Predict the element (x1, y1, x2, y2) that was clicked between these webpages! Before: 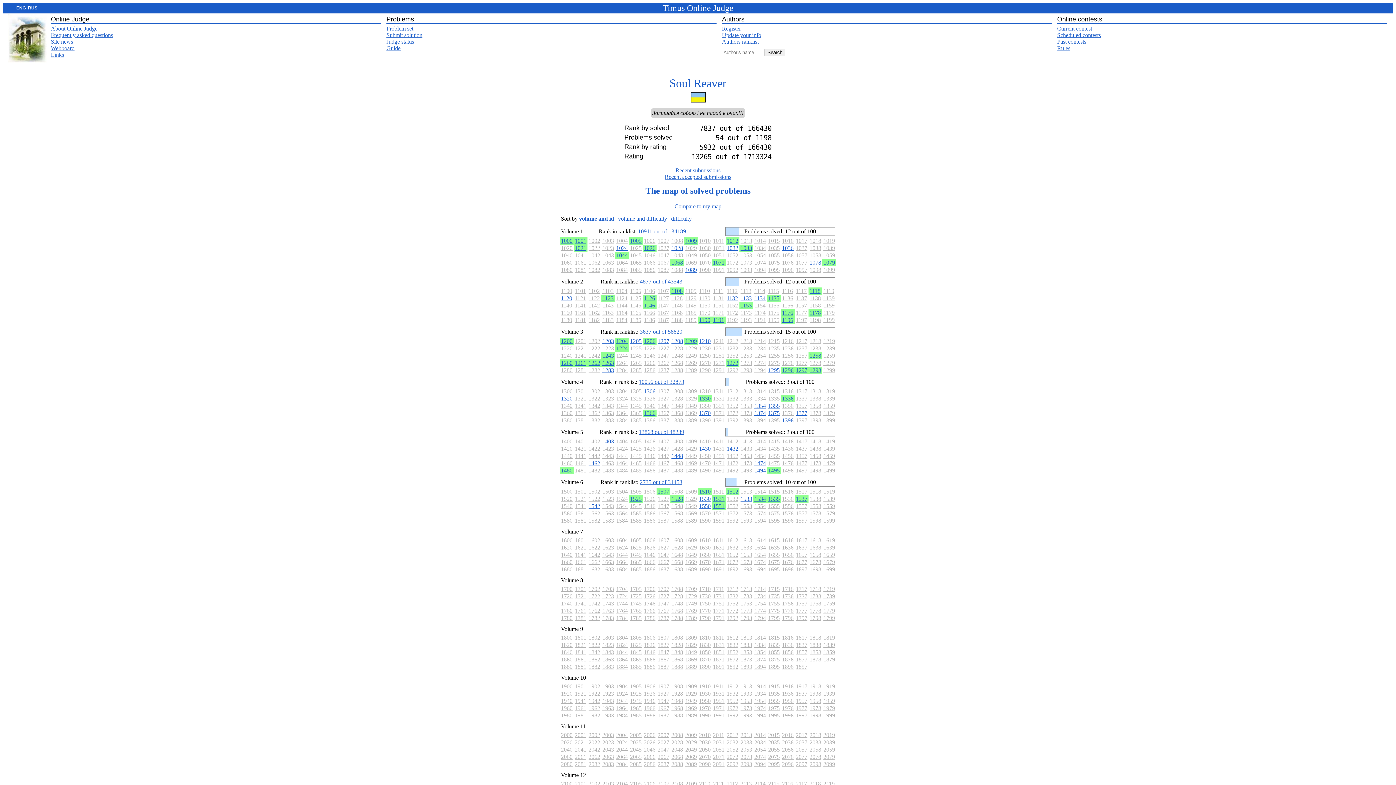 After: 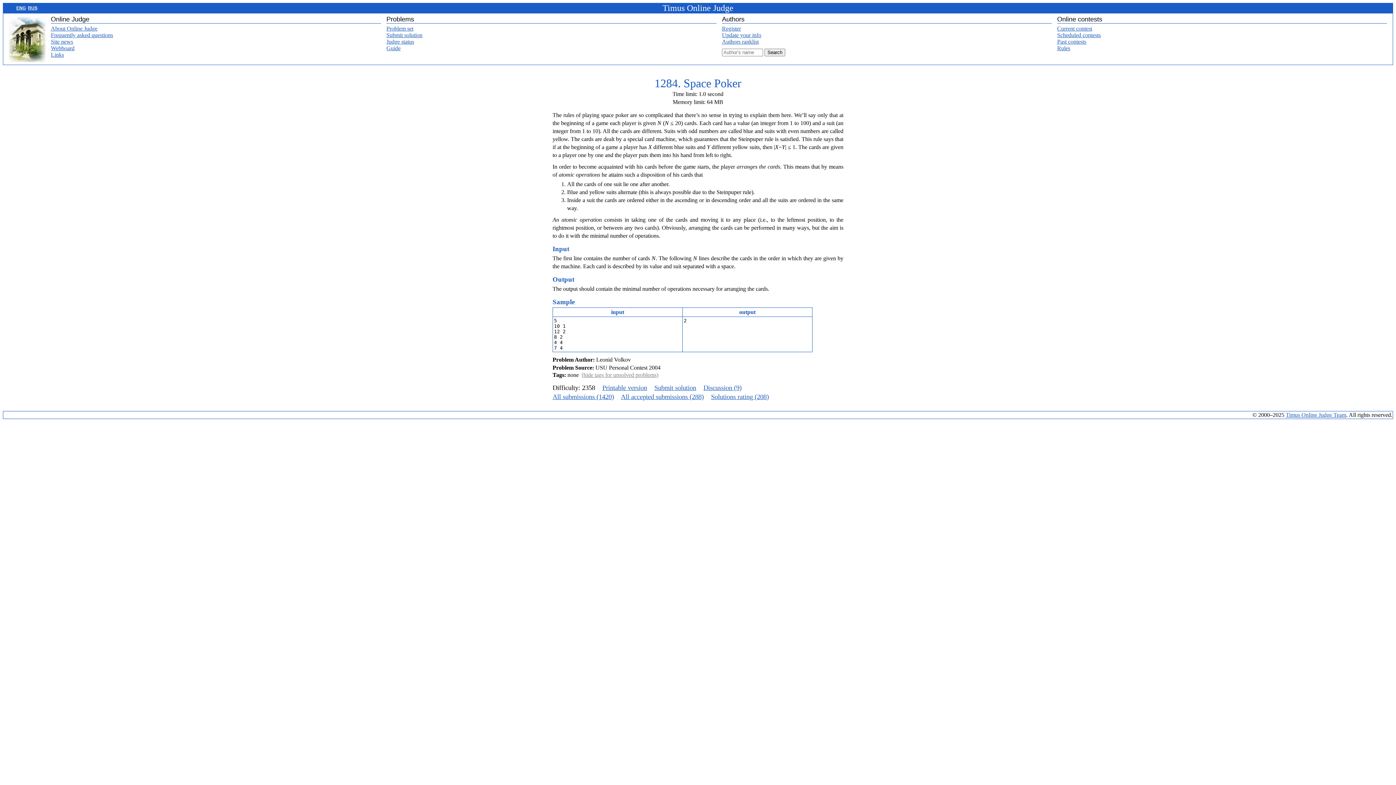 Action: bbox: (616, 367, 628, 373) label: 1284